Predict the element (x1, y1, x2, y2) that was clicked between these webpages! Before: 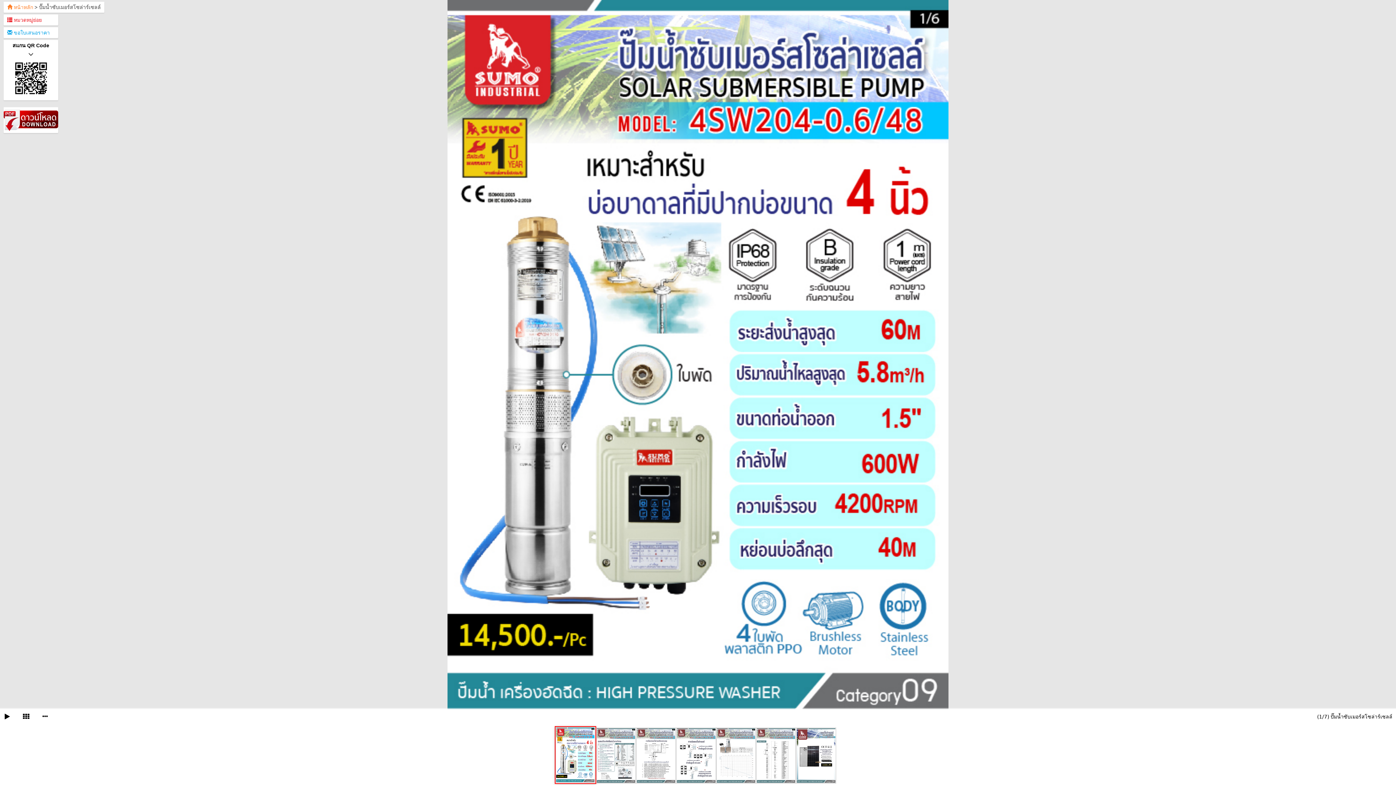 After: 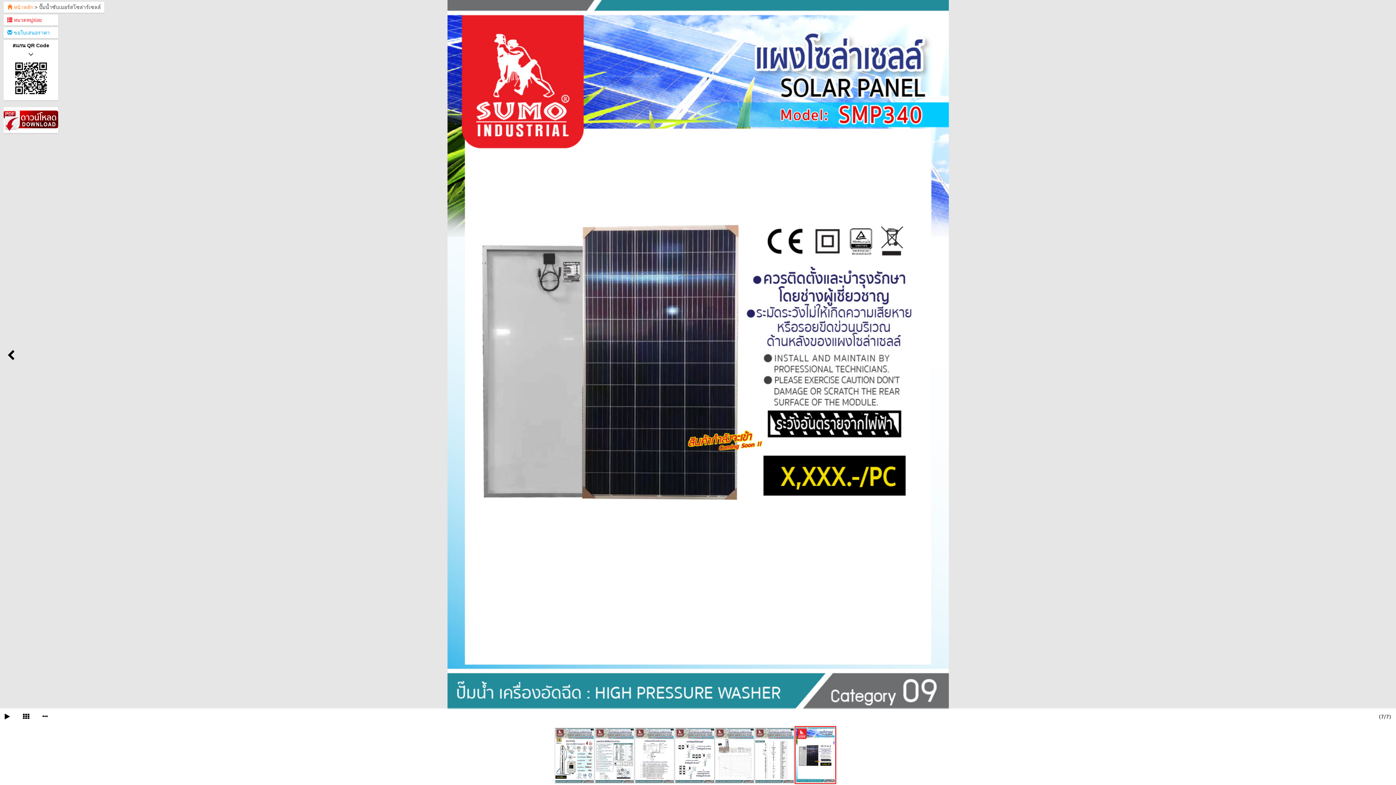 Action: bbox: (796, 728, 836, 784)